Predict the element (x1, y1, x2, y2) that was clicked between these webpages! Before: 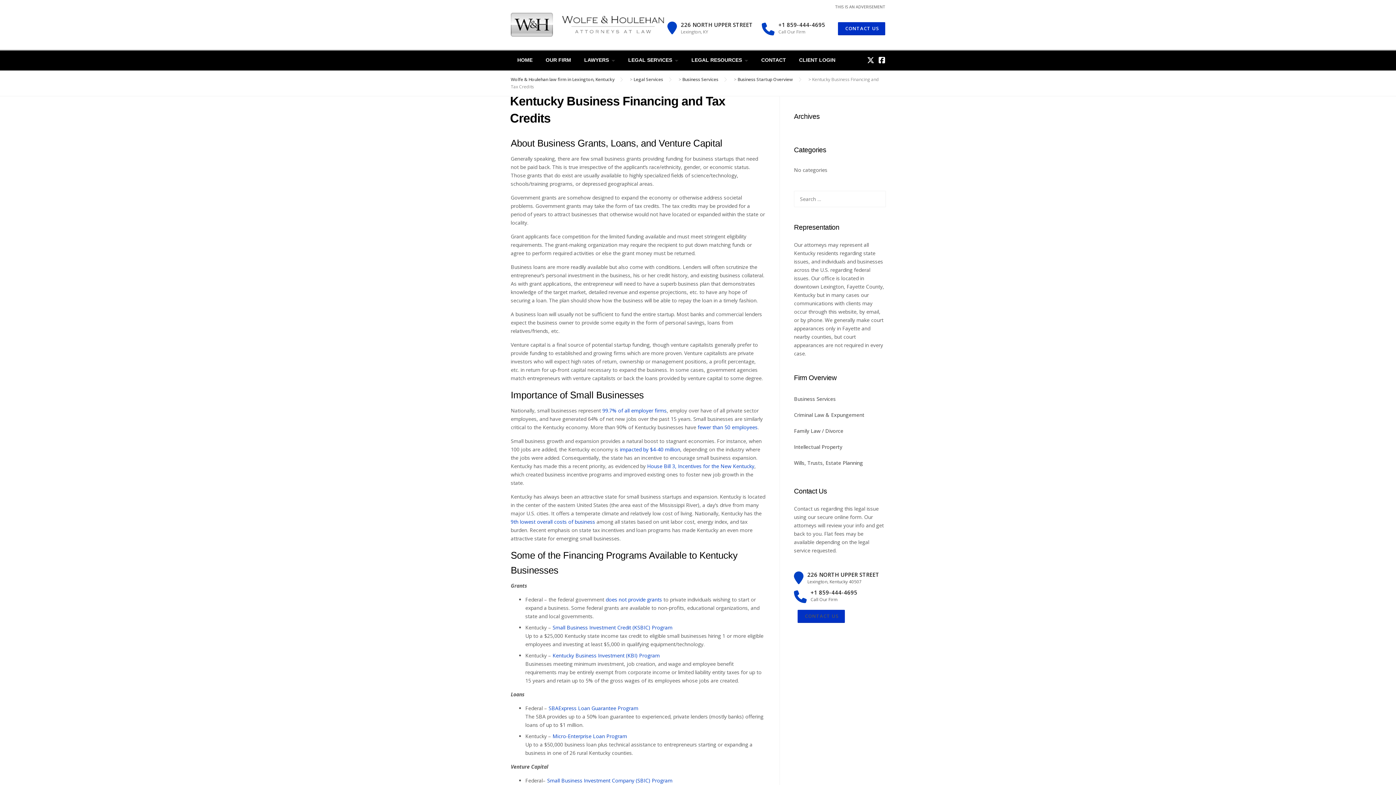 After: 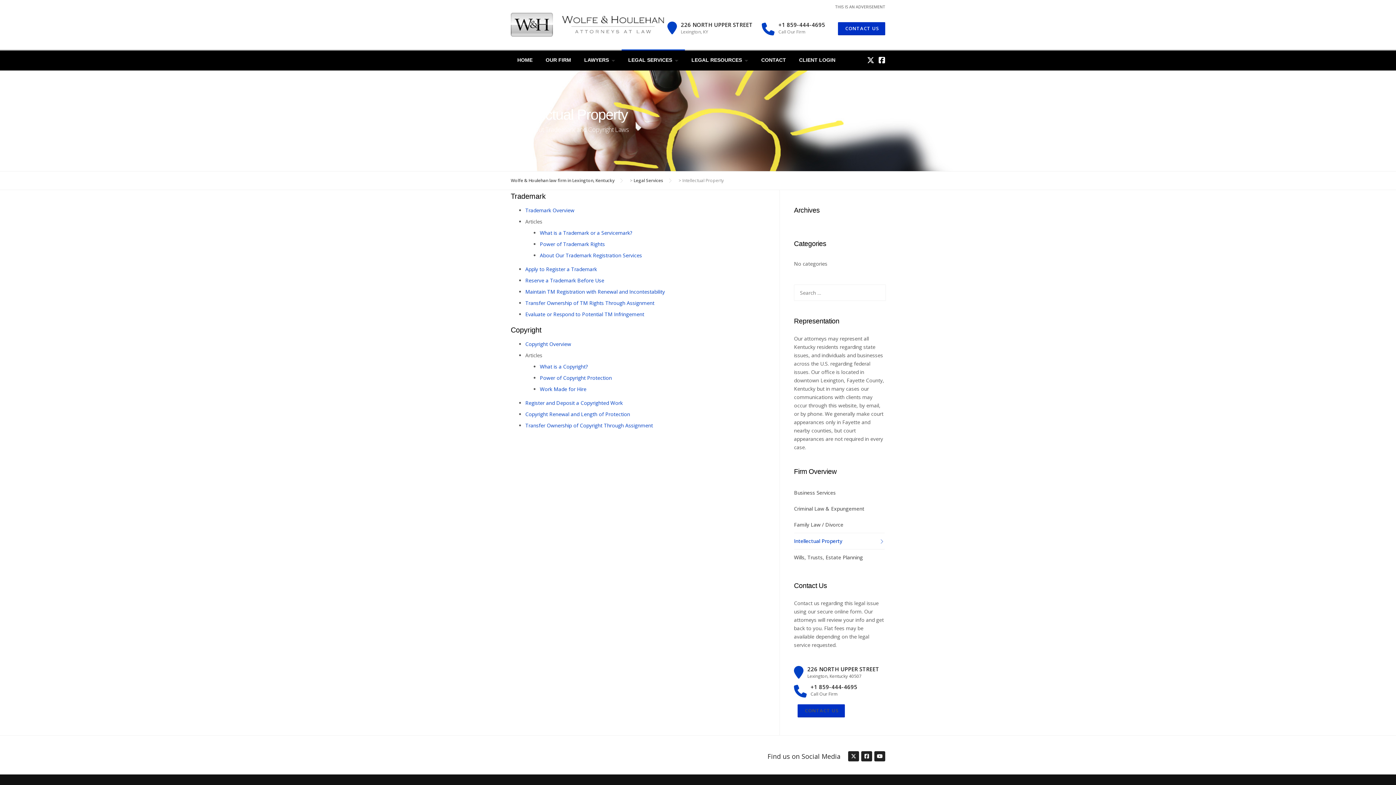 Action: label: Intellectual Property bbox: (794, 439, 885, 455)